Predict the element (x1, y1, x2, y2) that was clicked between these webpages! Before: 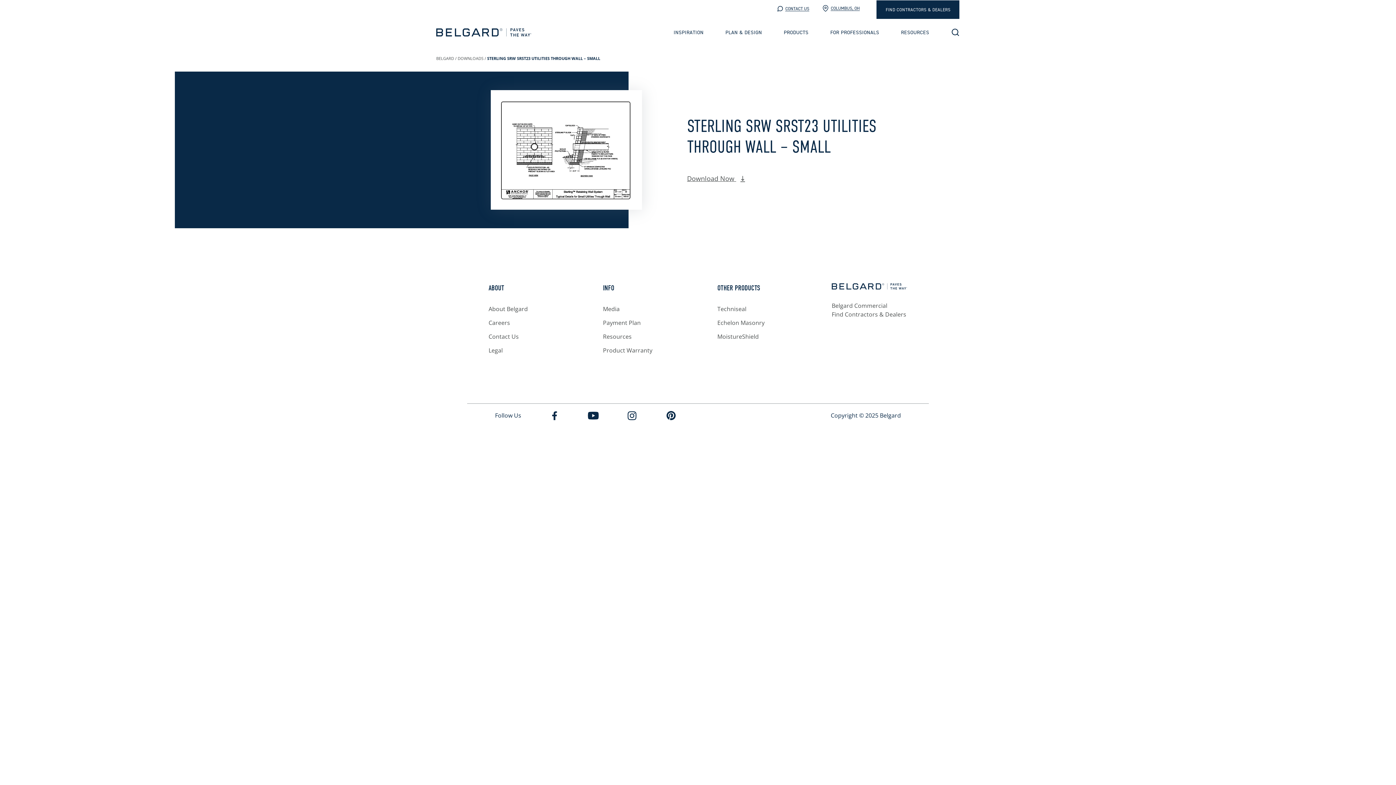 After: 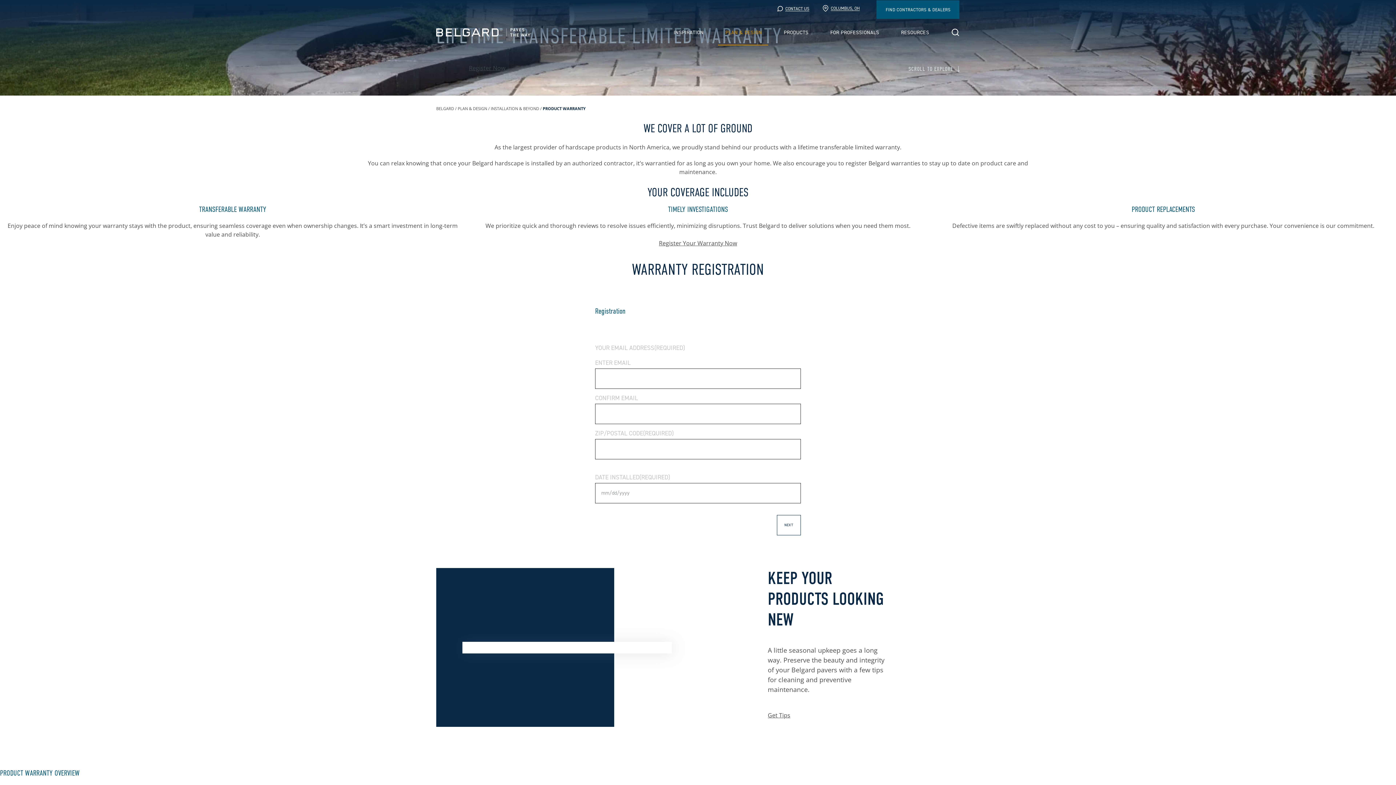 Action: bbox: (603, 346, 652, 354) label: Product Warranty